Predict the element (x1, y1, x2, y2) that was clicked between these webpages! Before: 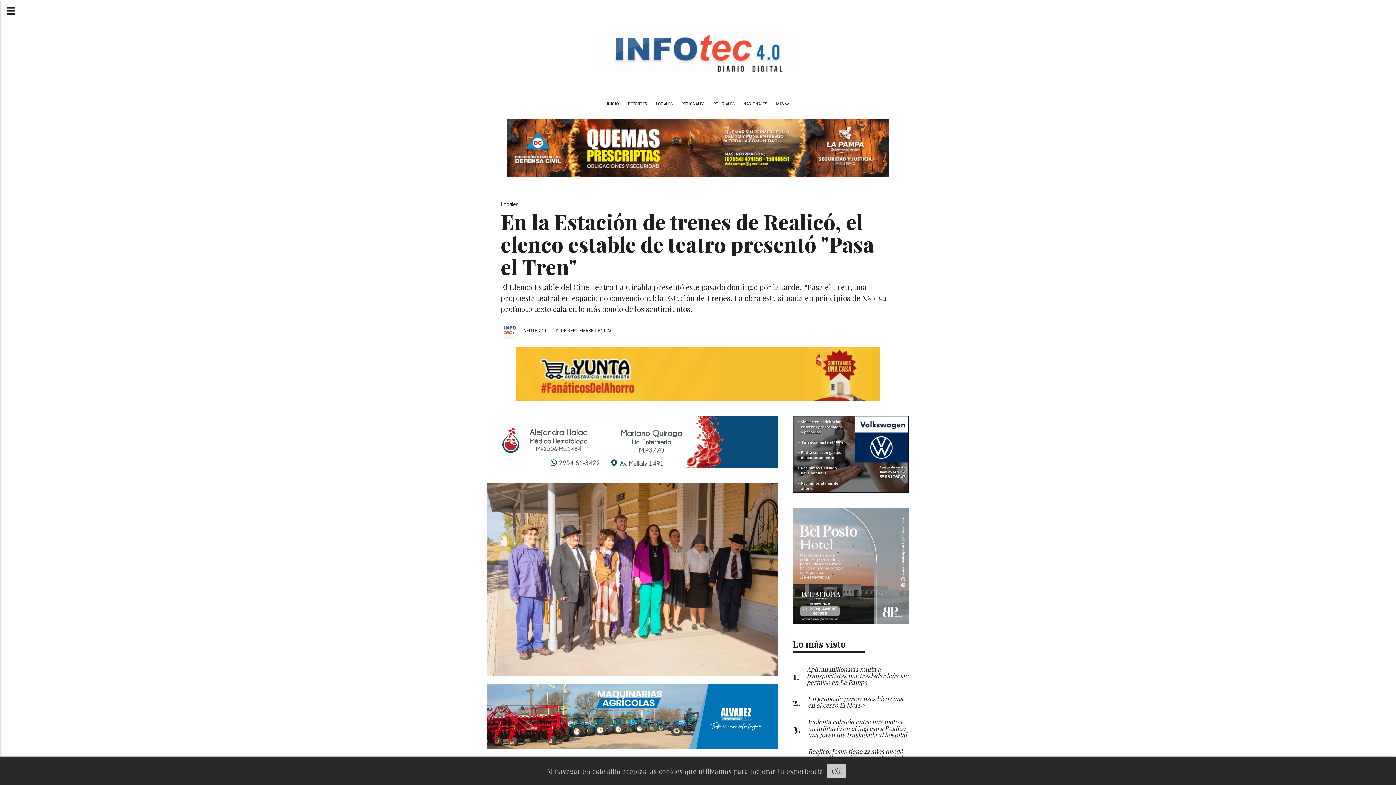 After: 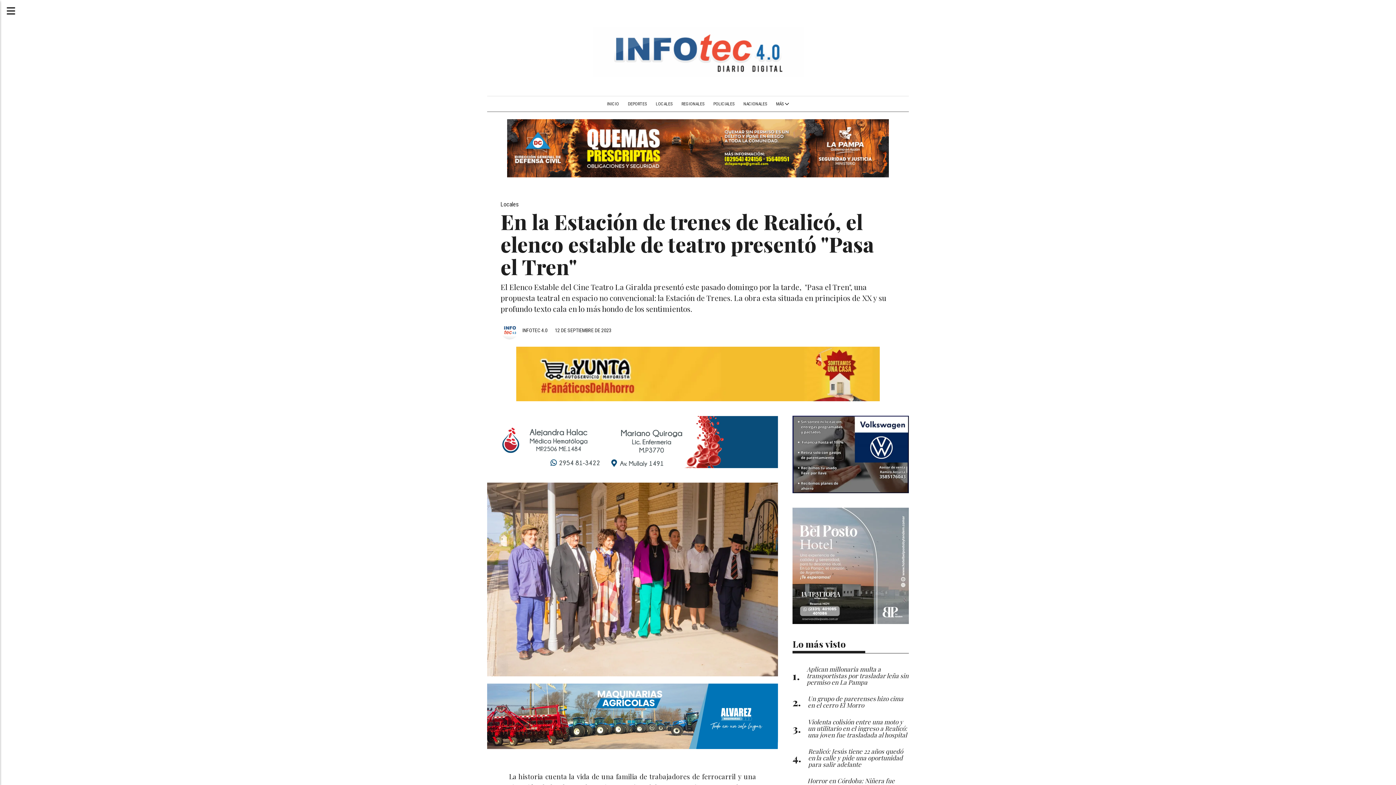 Action: label: Ok bbox: (826, 764, 846, 778)